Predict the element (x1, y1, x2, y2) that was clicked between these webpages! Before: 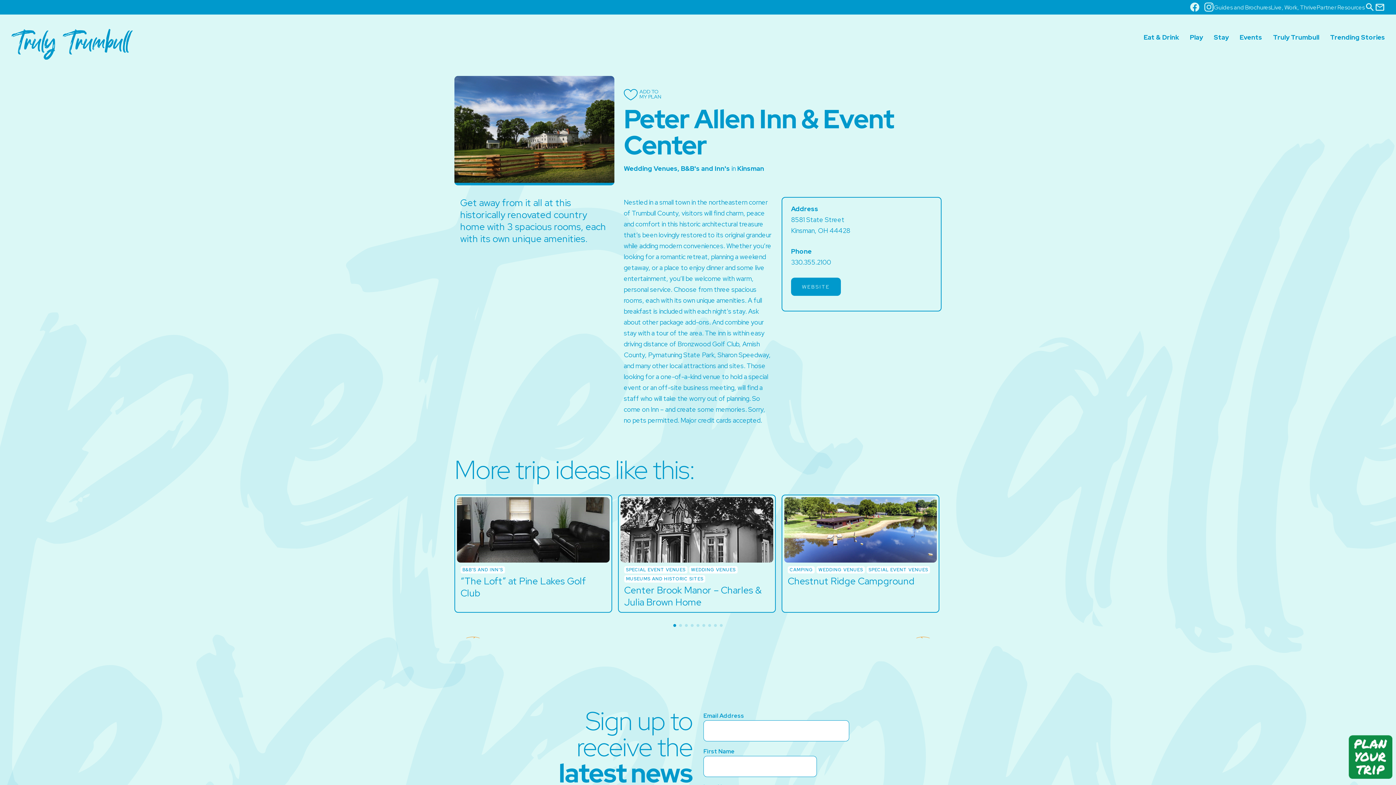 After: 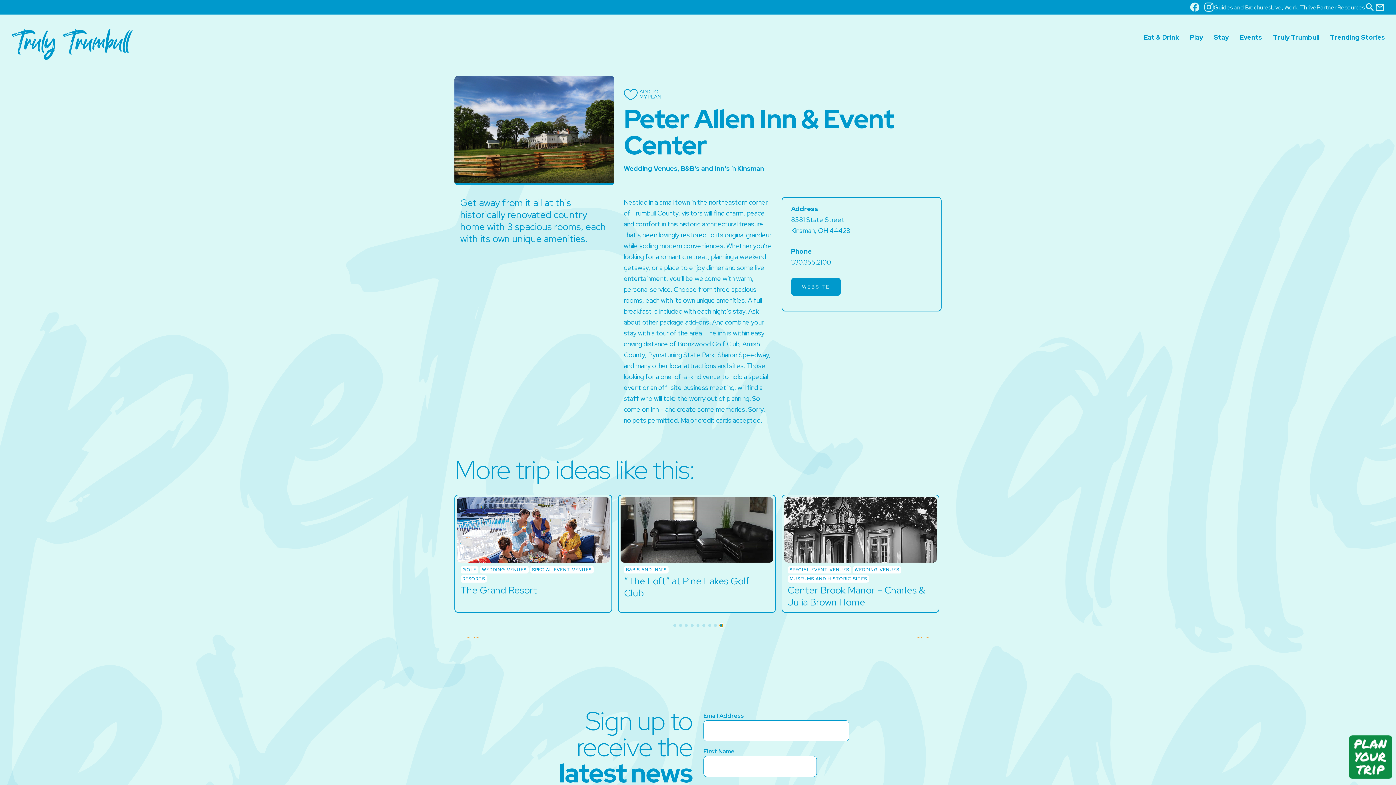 Action: bbox: (720, 624, 722, 627) label: Go to slide 9